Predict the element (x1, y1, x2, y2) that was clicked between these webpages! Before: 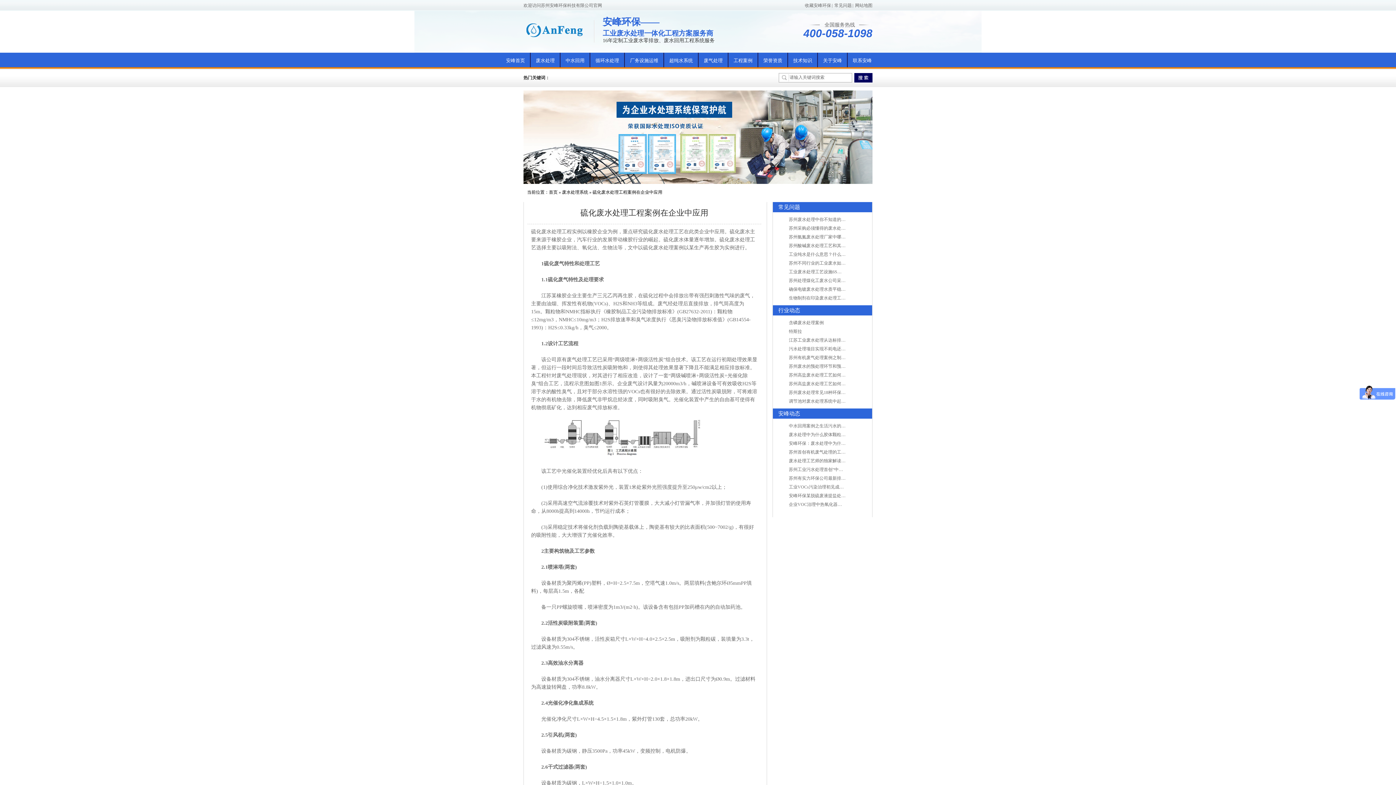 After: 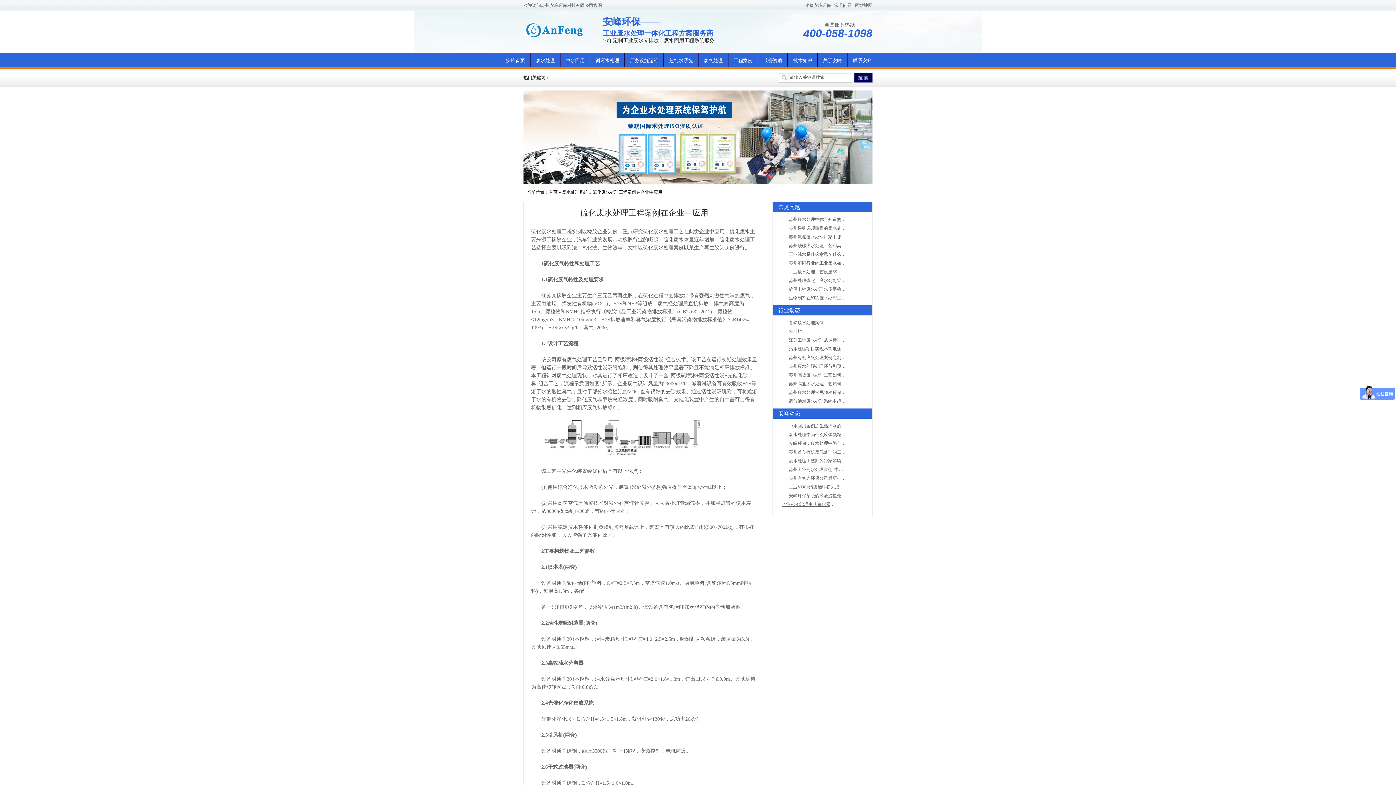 Action: label: 企业VOC治理中热氧化器如何安全运行？ bbox: (789, 502, 868, 507)